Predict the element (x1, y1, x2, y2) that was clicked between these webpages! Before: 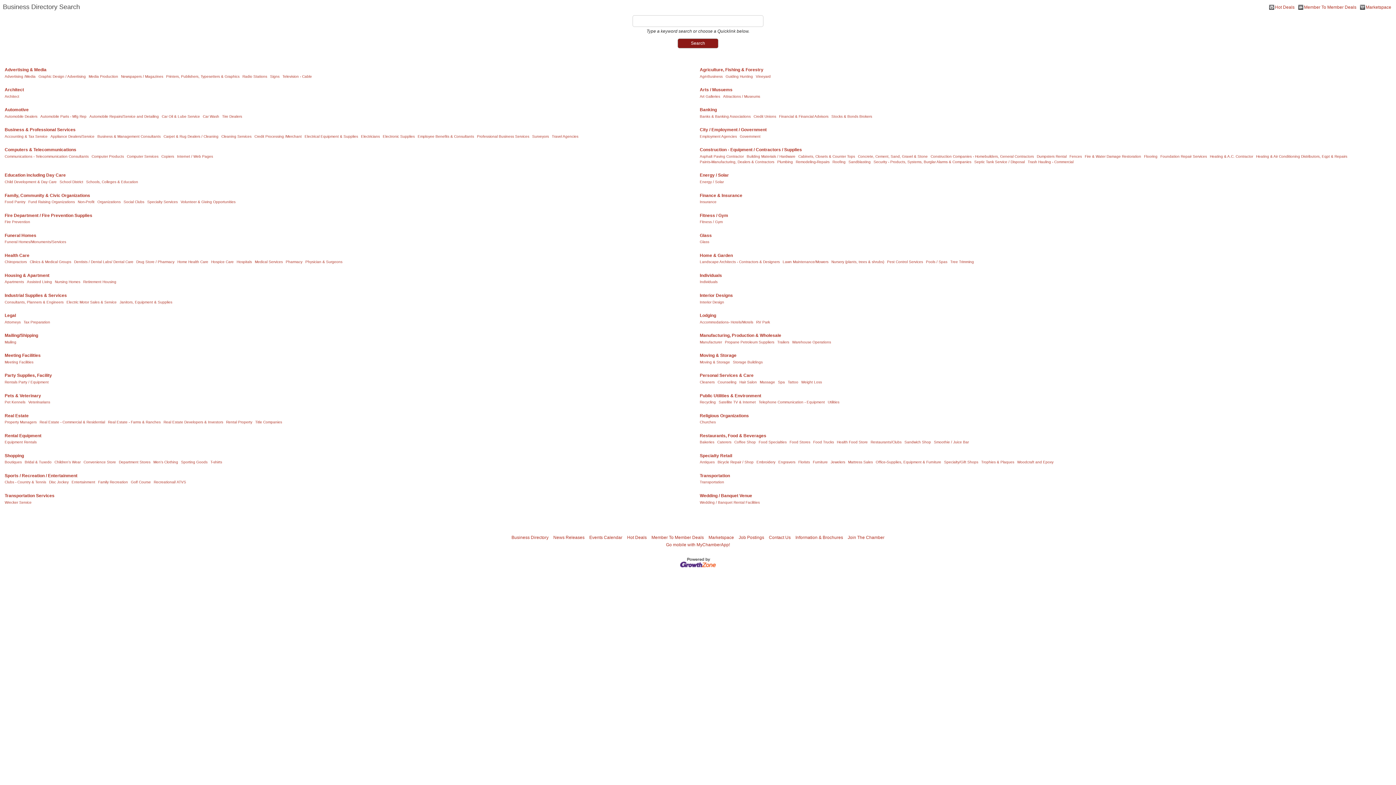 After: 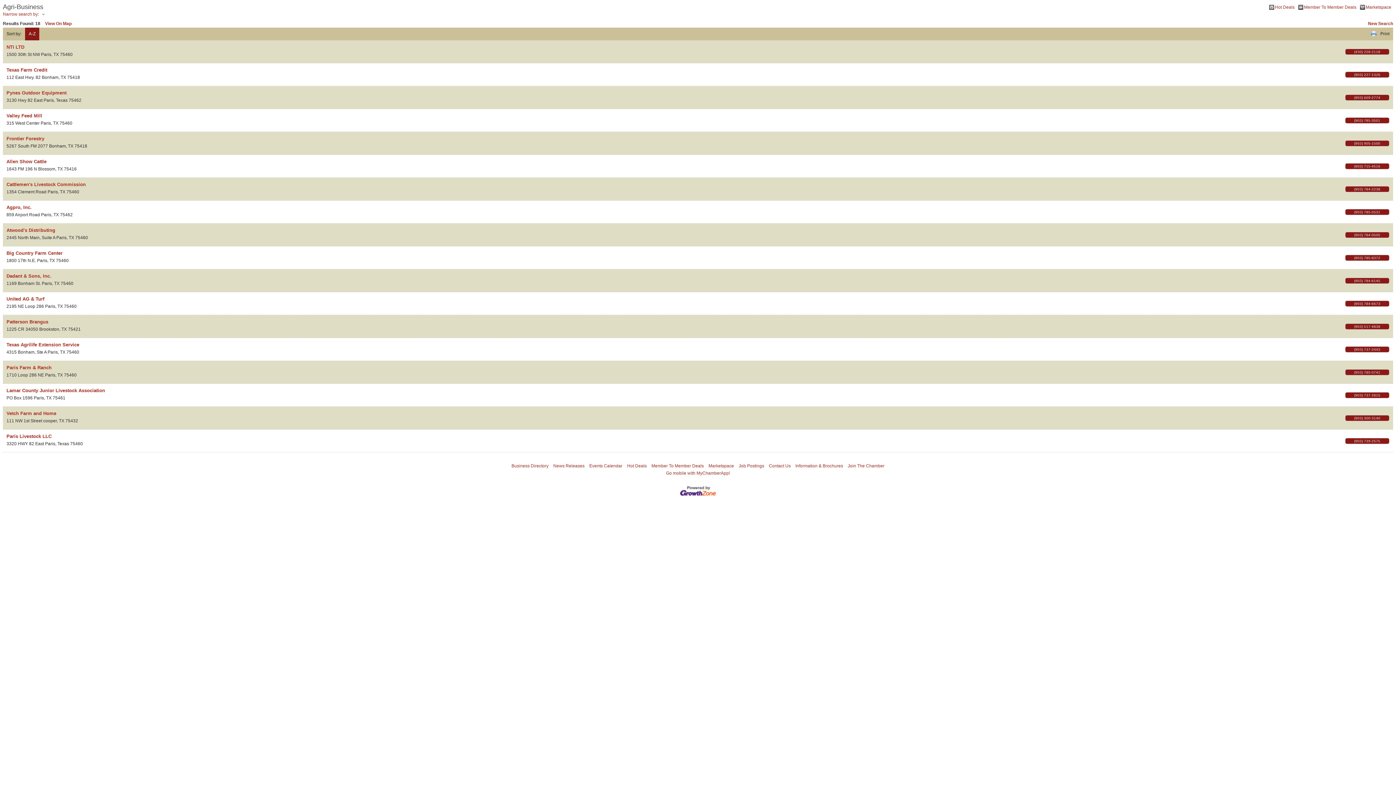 Action: label: Agri-Business bbox: (700, 73, 722, 79)